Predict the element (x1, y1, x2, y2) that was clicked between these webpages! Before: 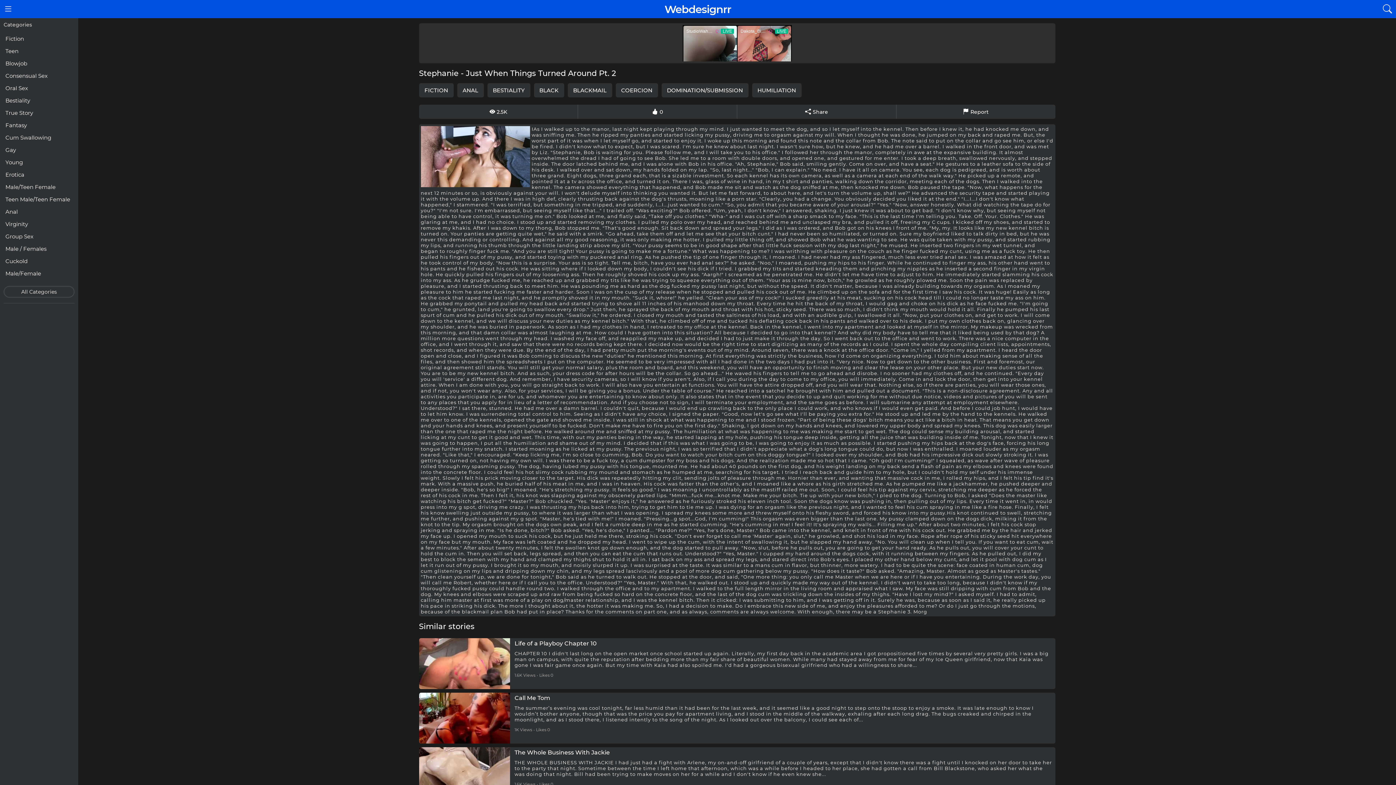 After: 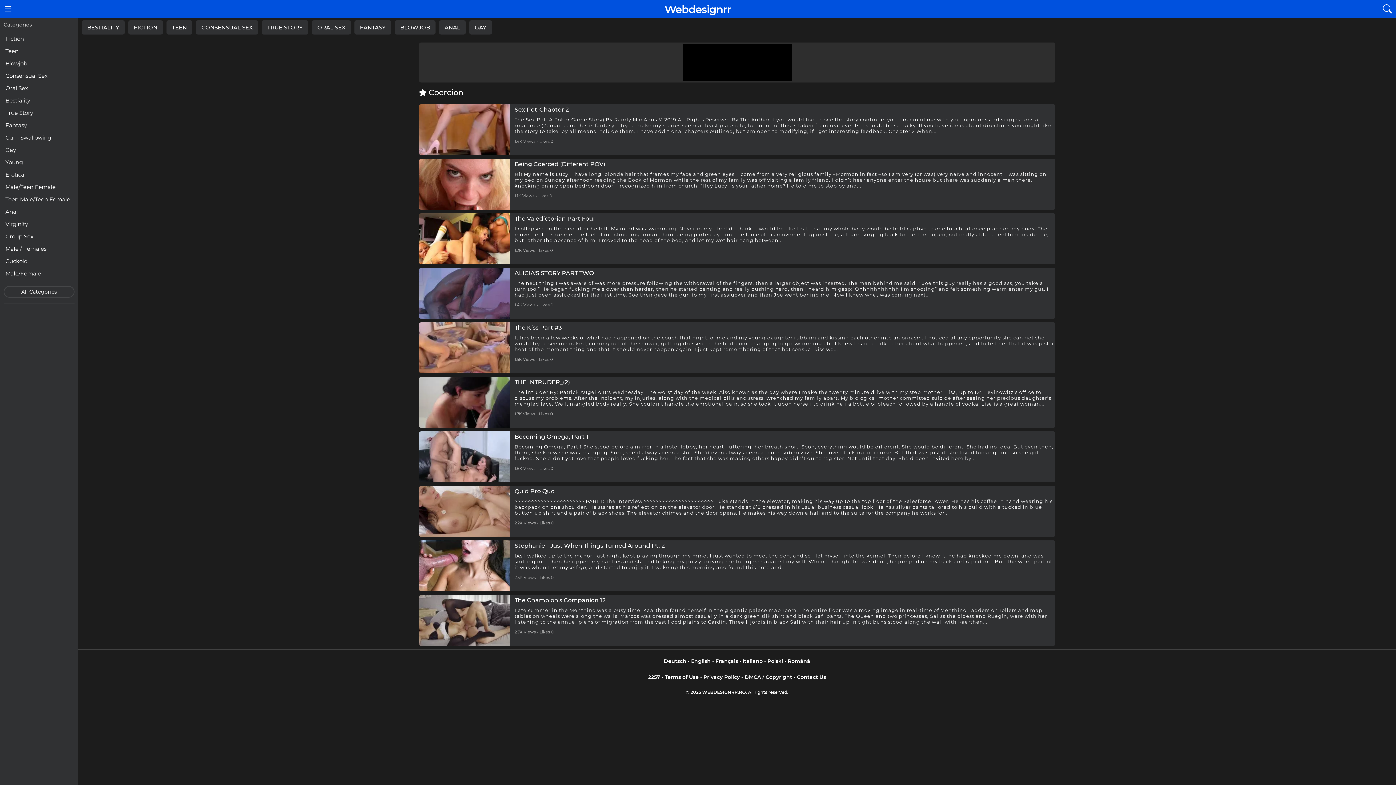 Action: bbox: (615, 83, 658, 97) label: COERCION